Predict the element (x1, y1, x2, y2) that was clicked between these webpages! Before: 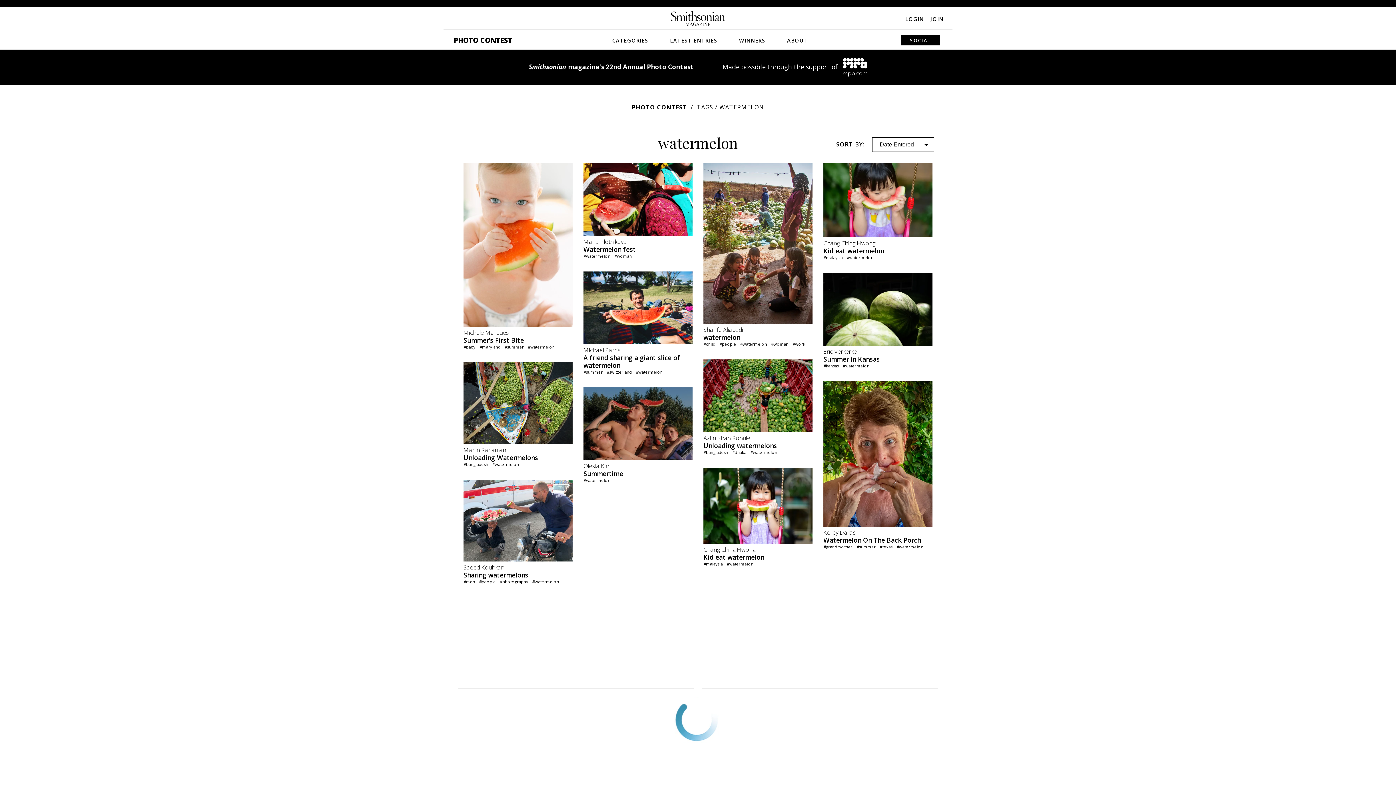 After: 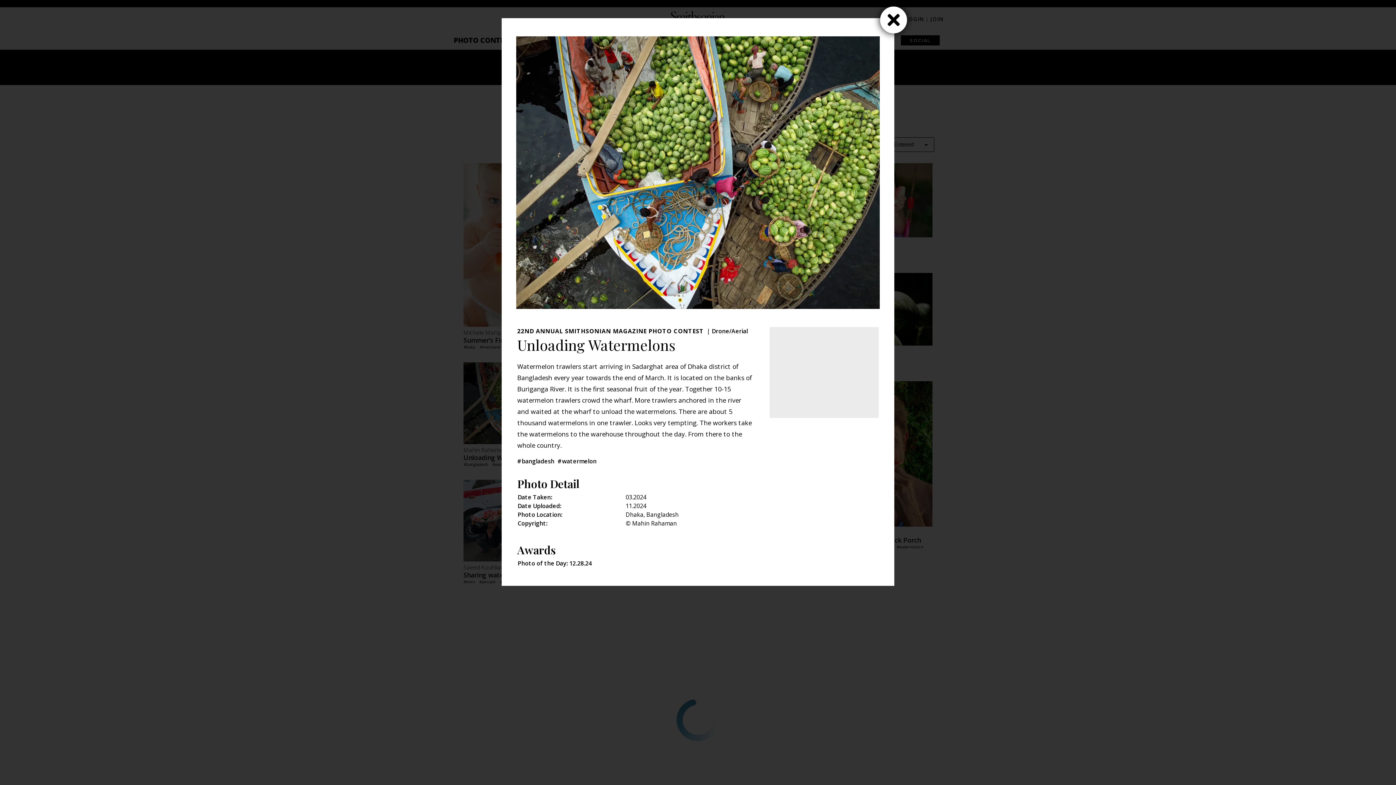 Action: label: Mahin Rahaman
Unloading Watermelons bbox: (463, 438, 572, 461)